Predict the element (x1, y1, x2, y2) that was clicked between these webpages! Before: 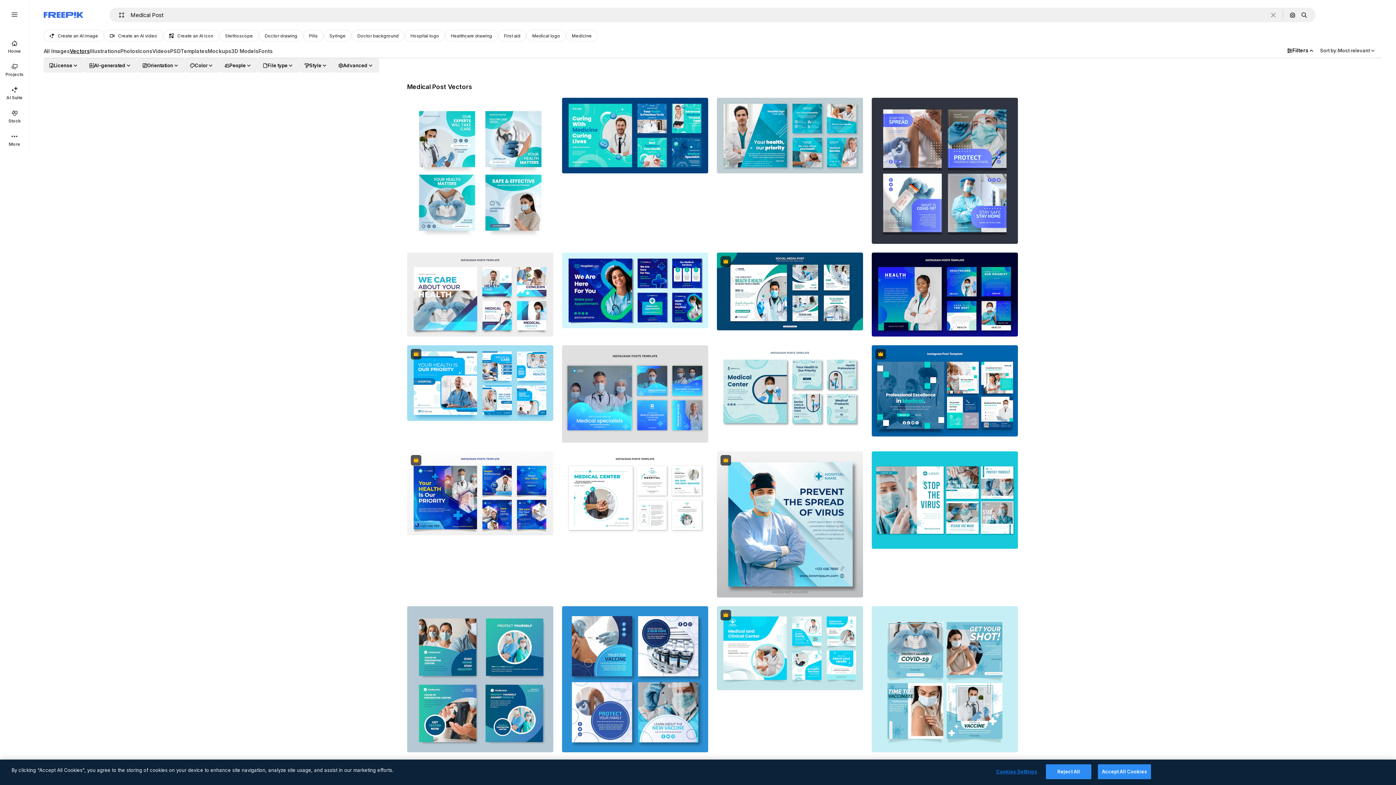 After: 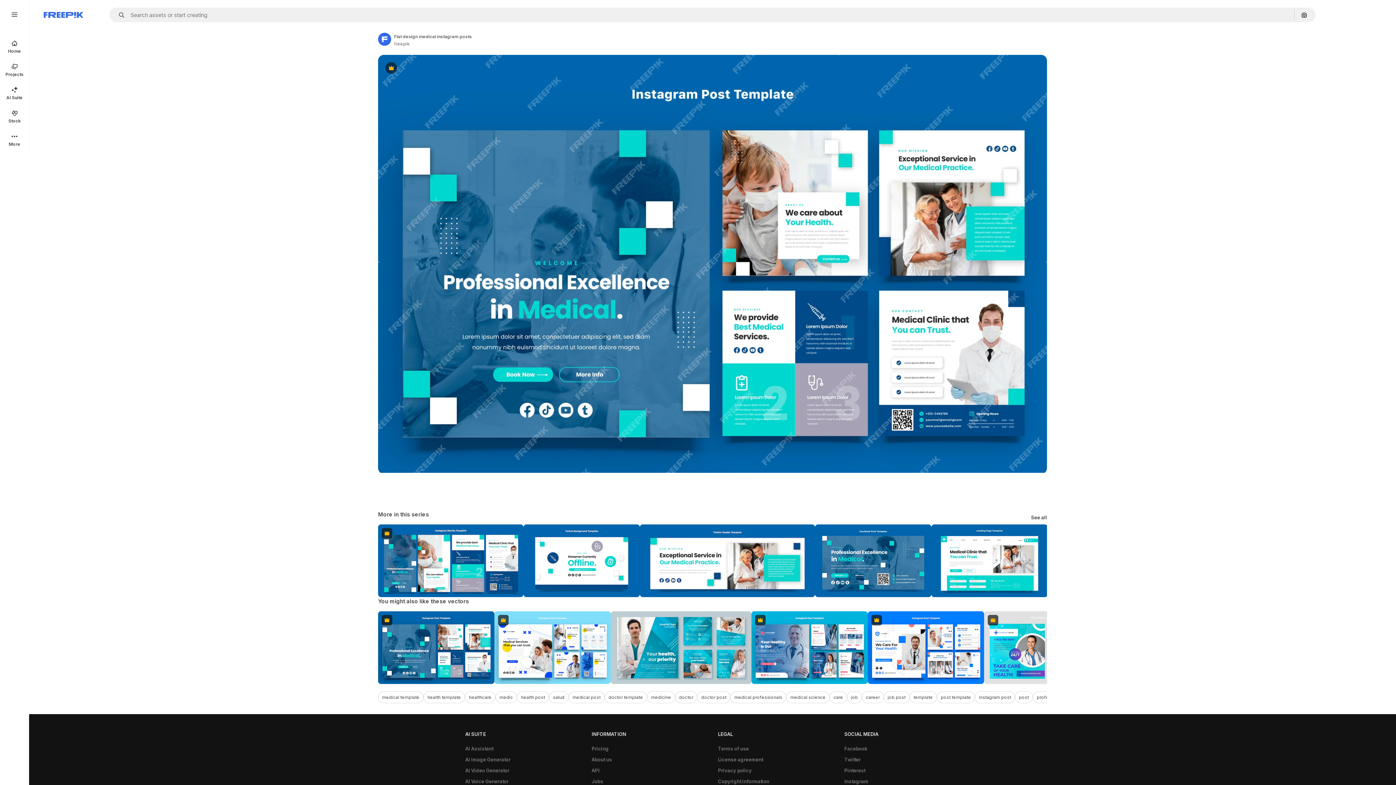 Action: bbox: (872, 345, 1018, 436)